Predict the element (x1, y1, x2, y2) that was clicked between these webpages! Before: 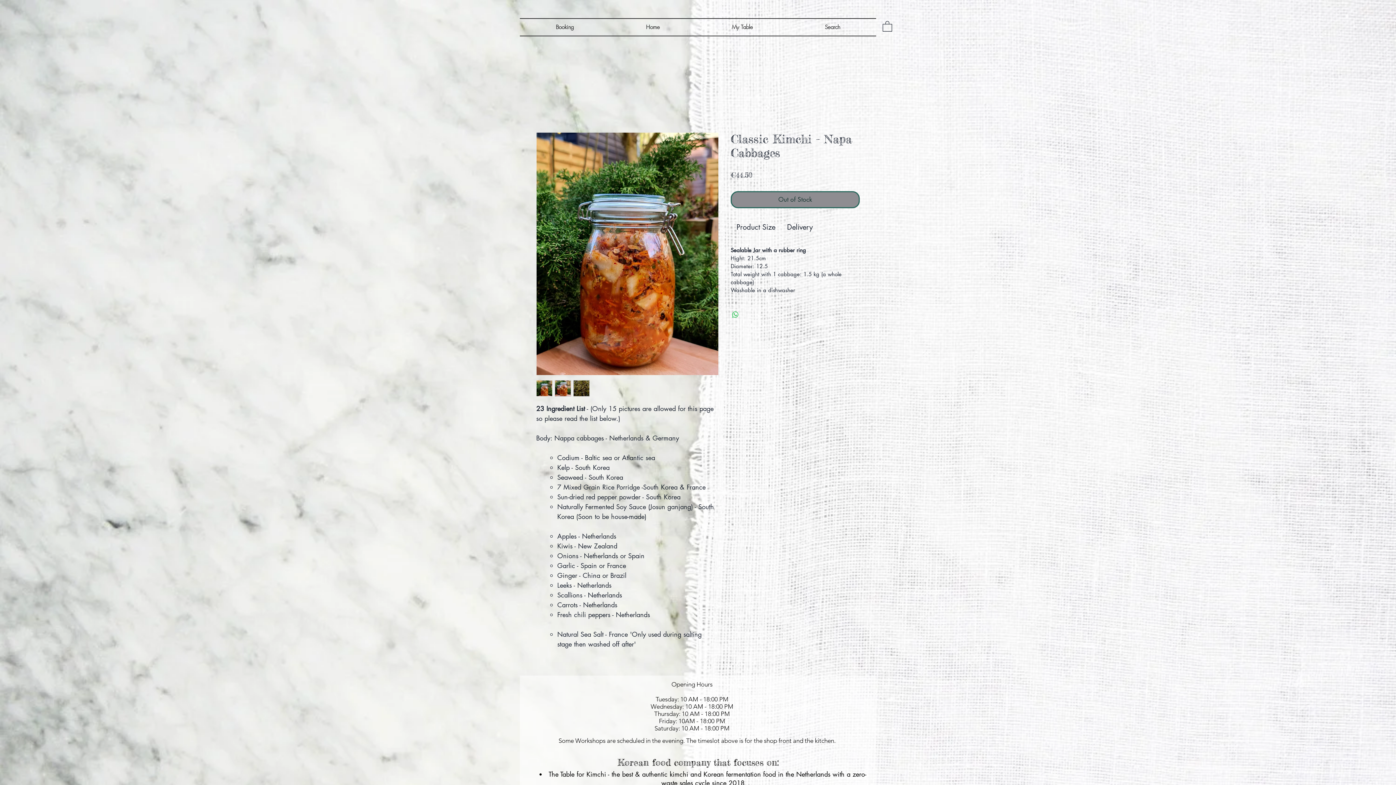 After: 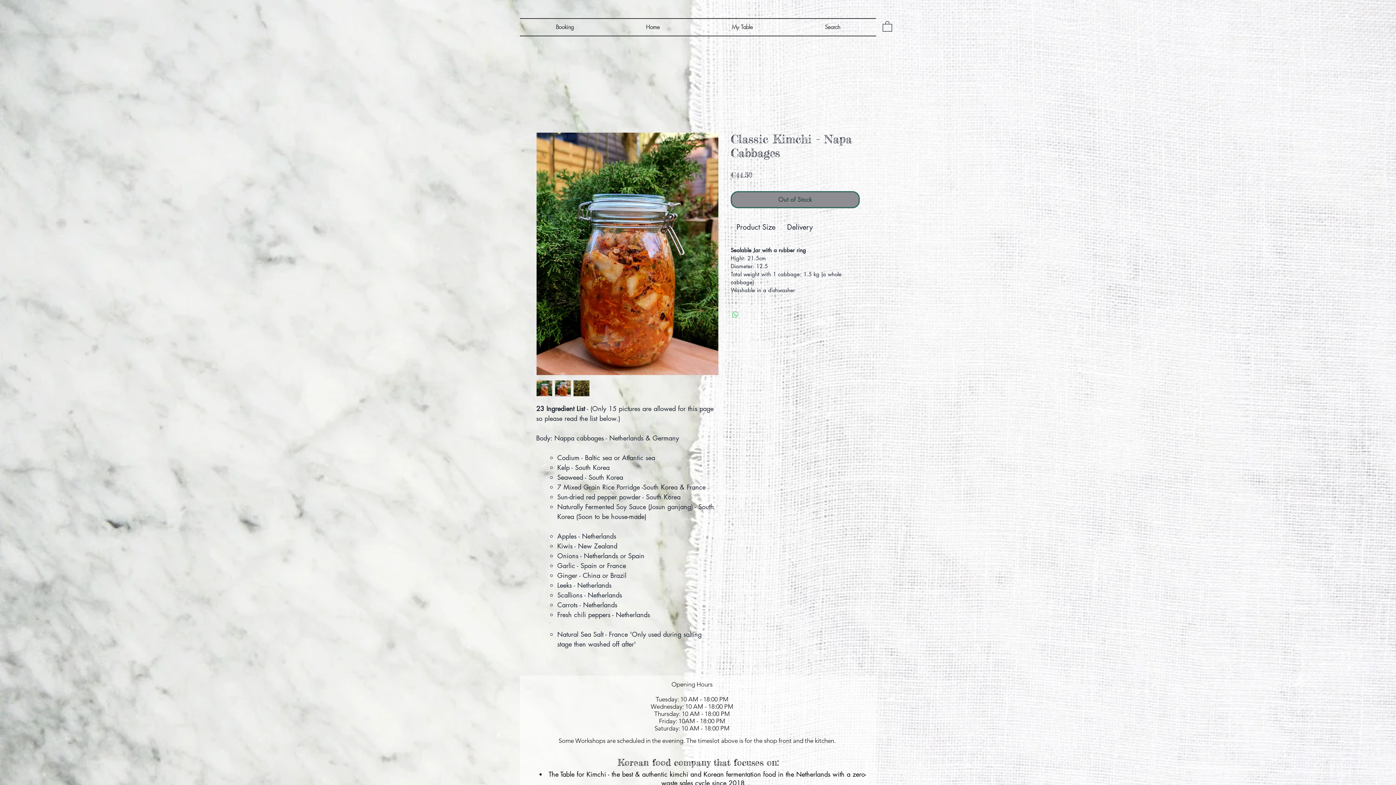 Action: label: Share on WhatsApp bbox: (731, 310, 740, 319)